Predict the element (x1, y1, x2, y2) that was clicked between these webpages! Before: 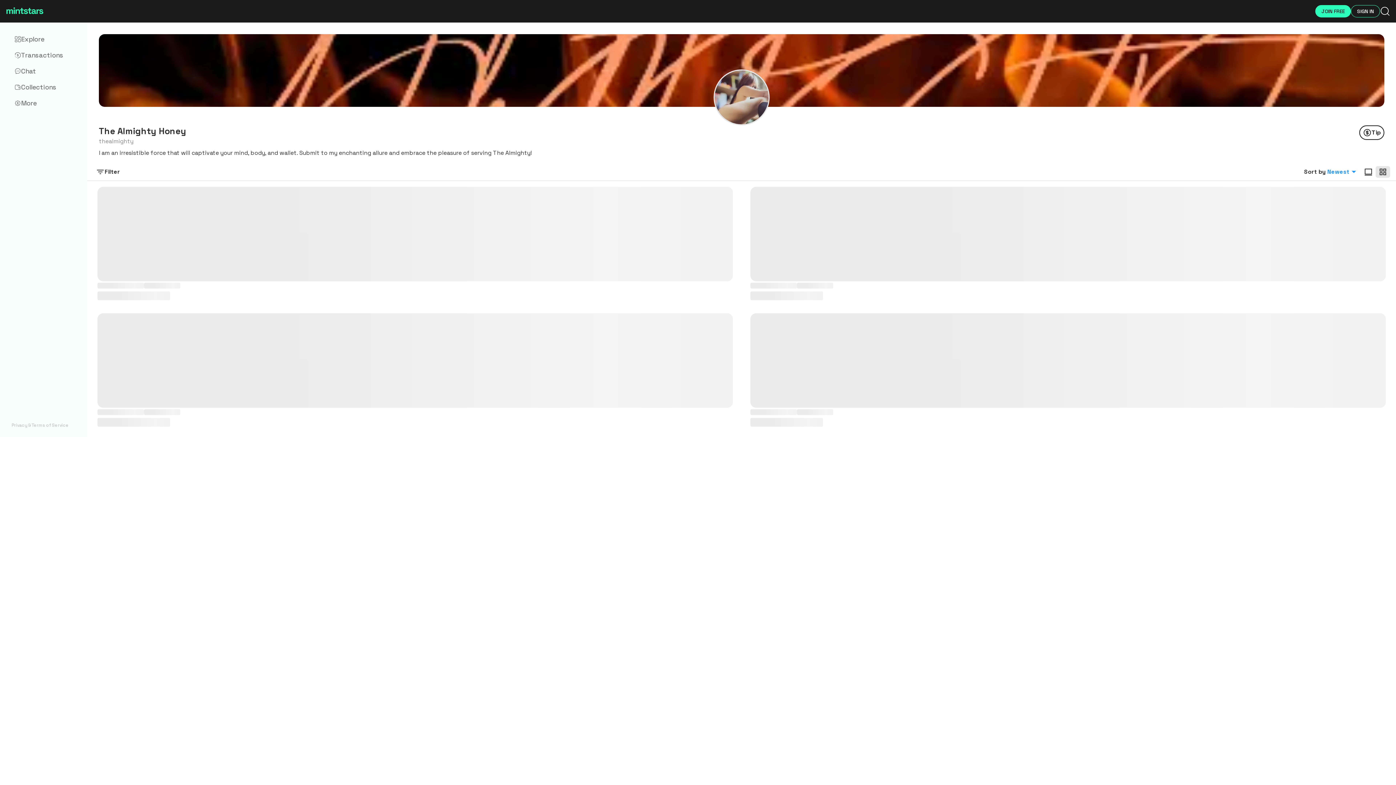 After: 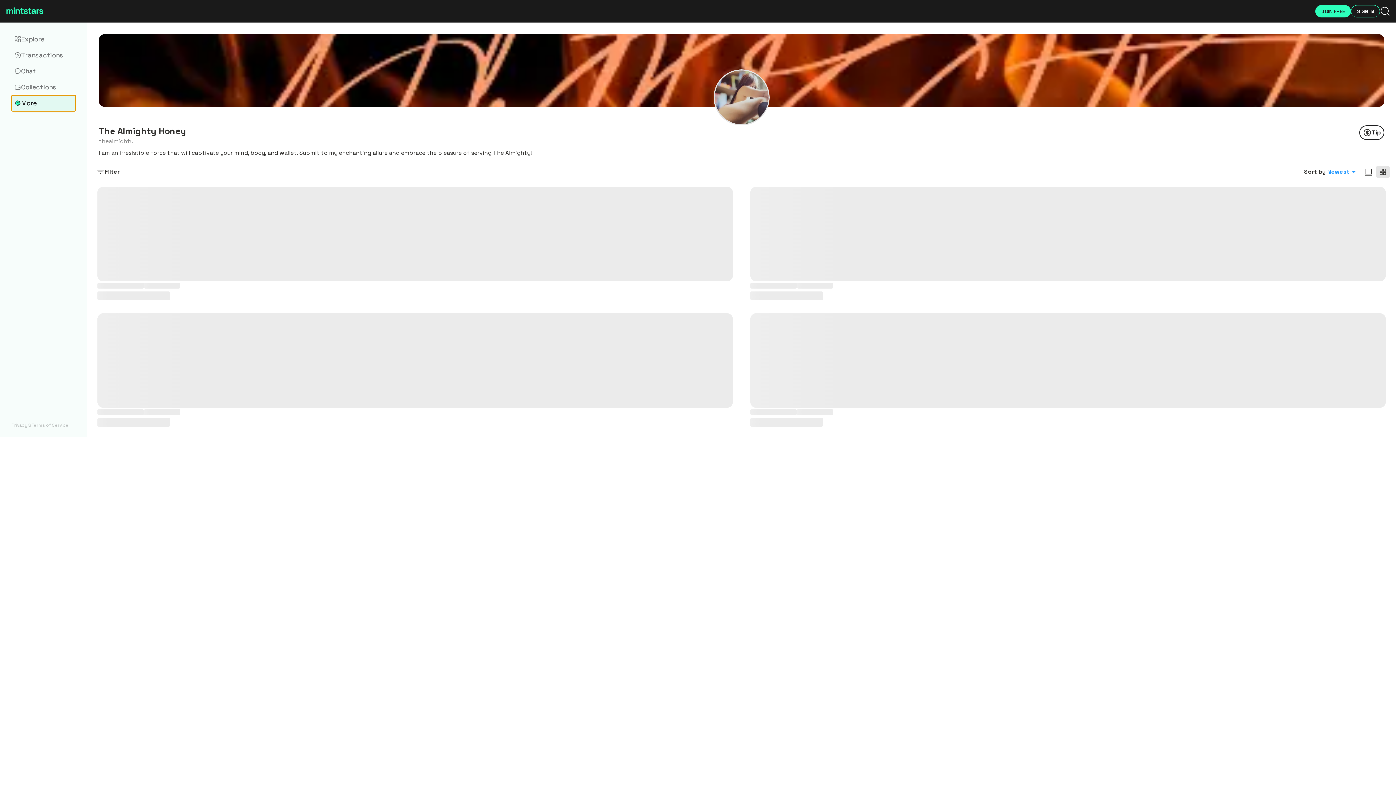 Action: label: More bbox: (11, 95, 75, 111)